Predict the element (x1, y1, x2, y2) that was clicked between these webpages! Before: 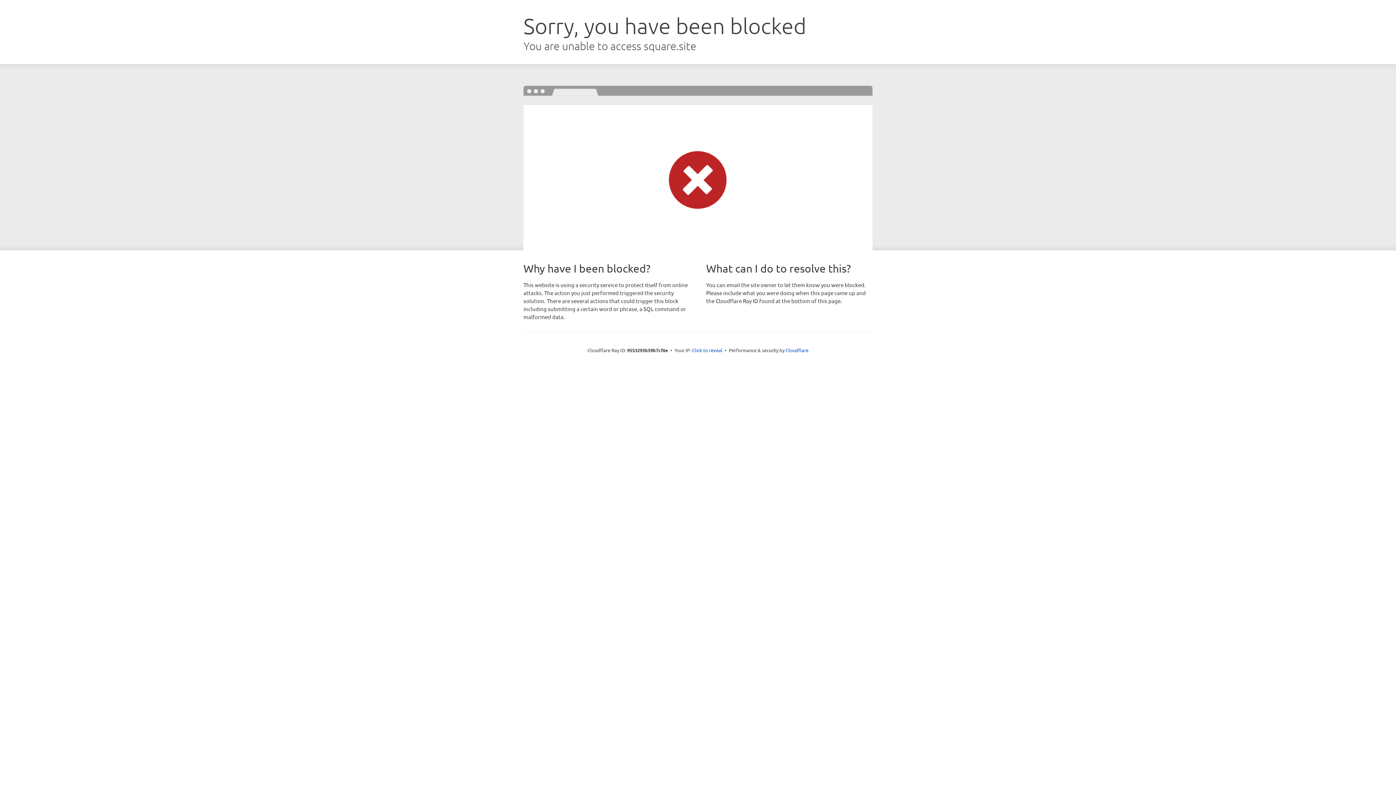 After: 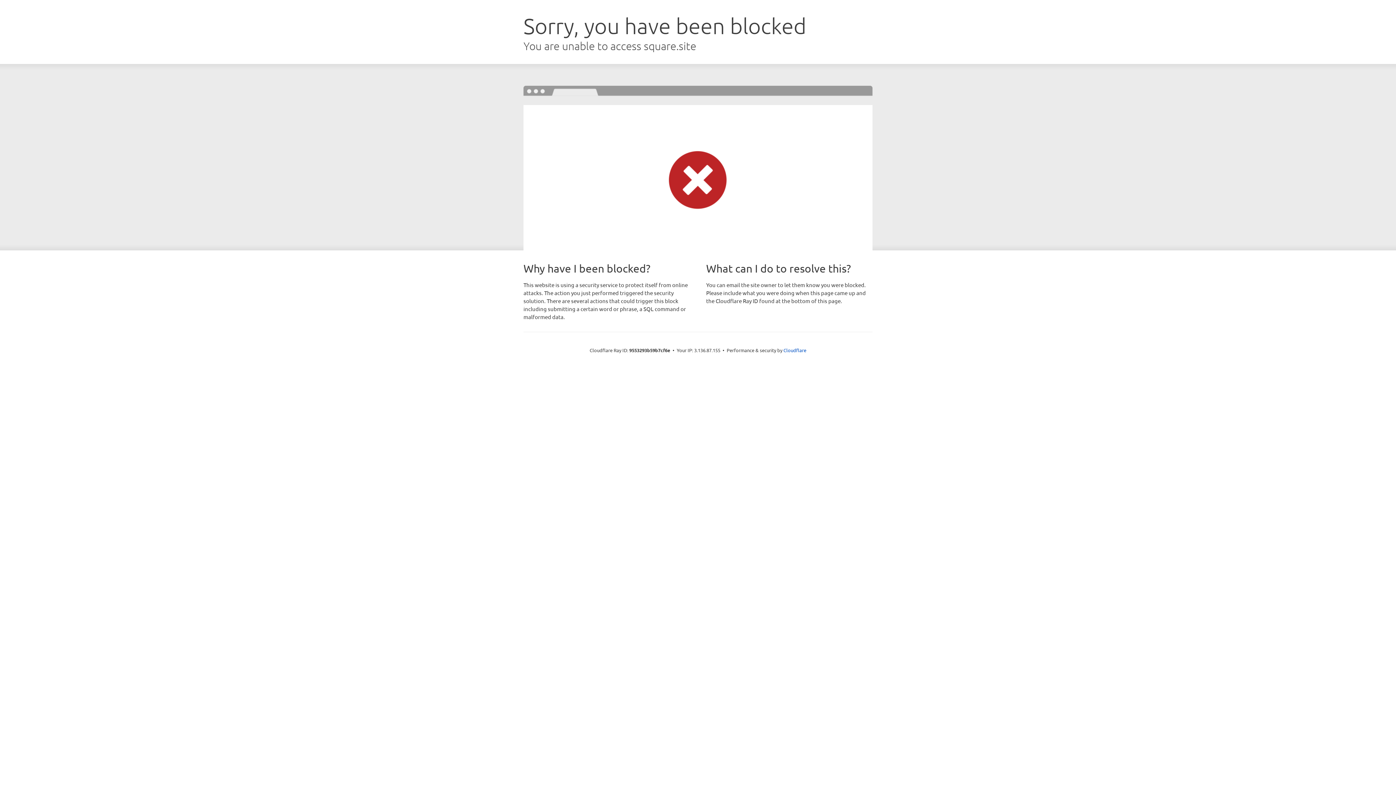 Action: label: Click to reveal bbox: (692, 346, 722, 353)